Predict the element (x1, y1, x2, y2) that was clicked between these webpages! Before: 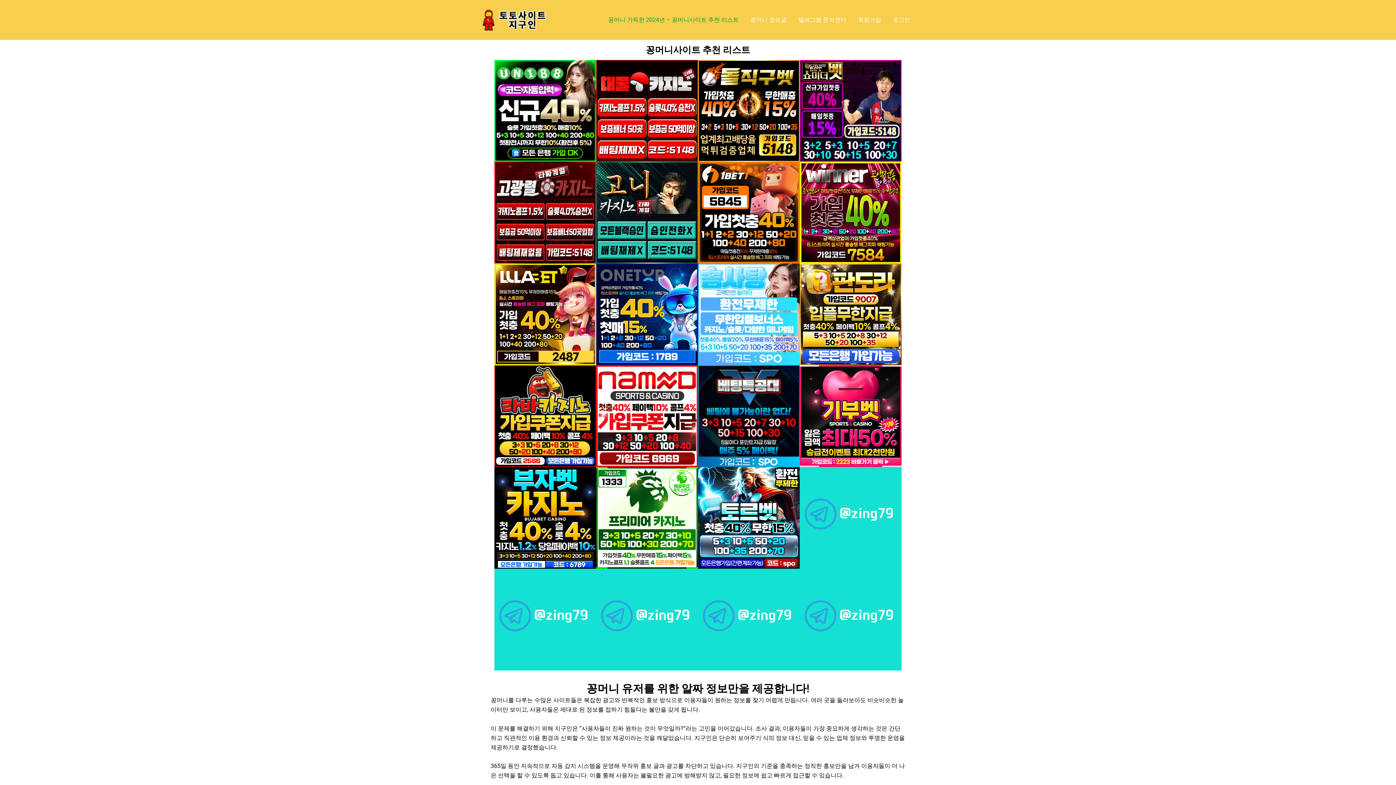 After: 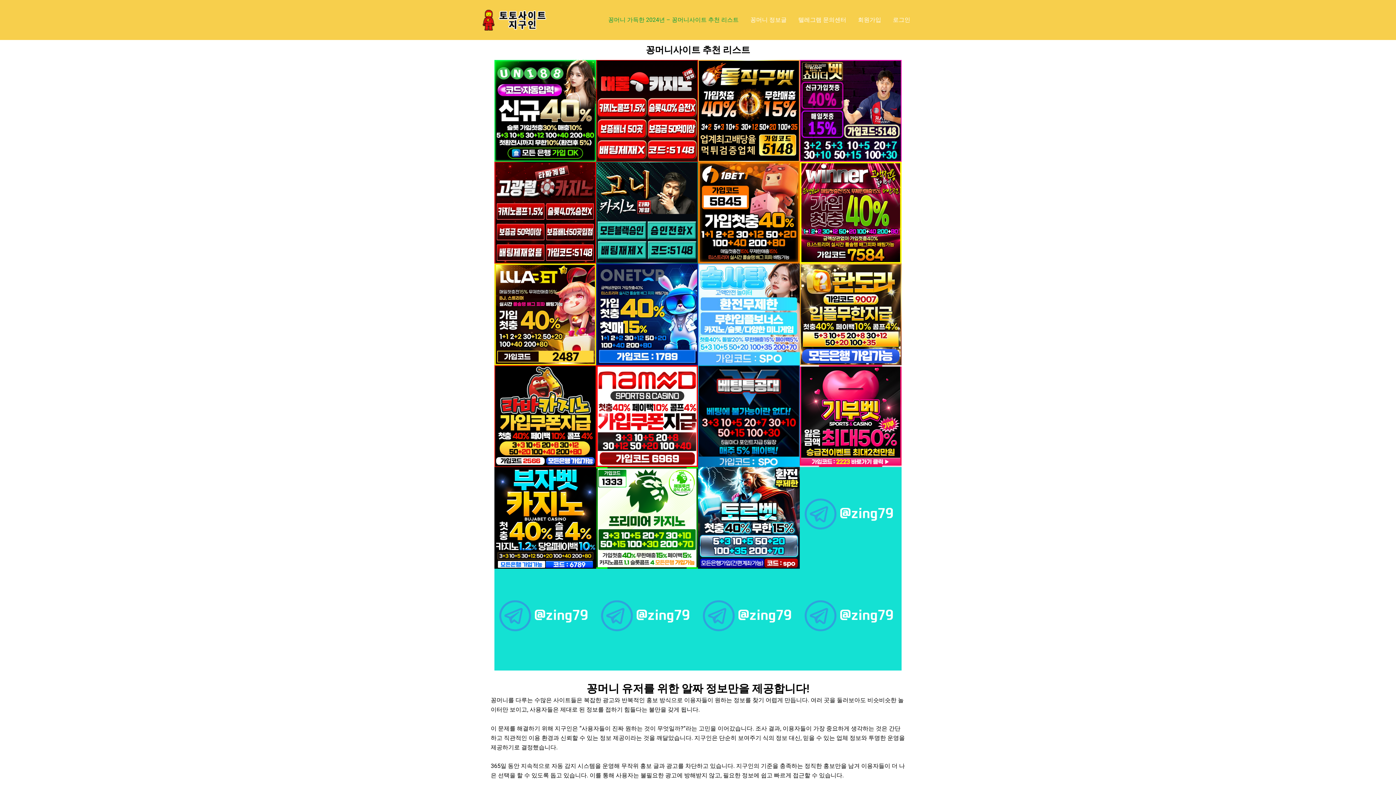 Action: bbox: (494, 263, 596, 365)